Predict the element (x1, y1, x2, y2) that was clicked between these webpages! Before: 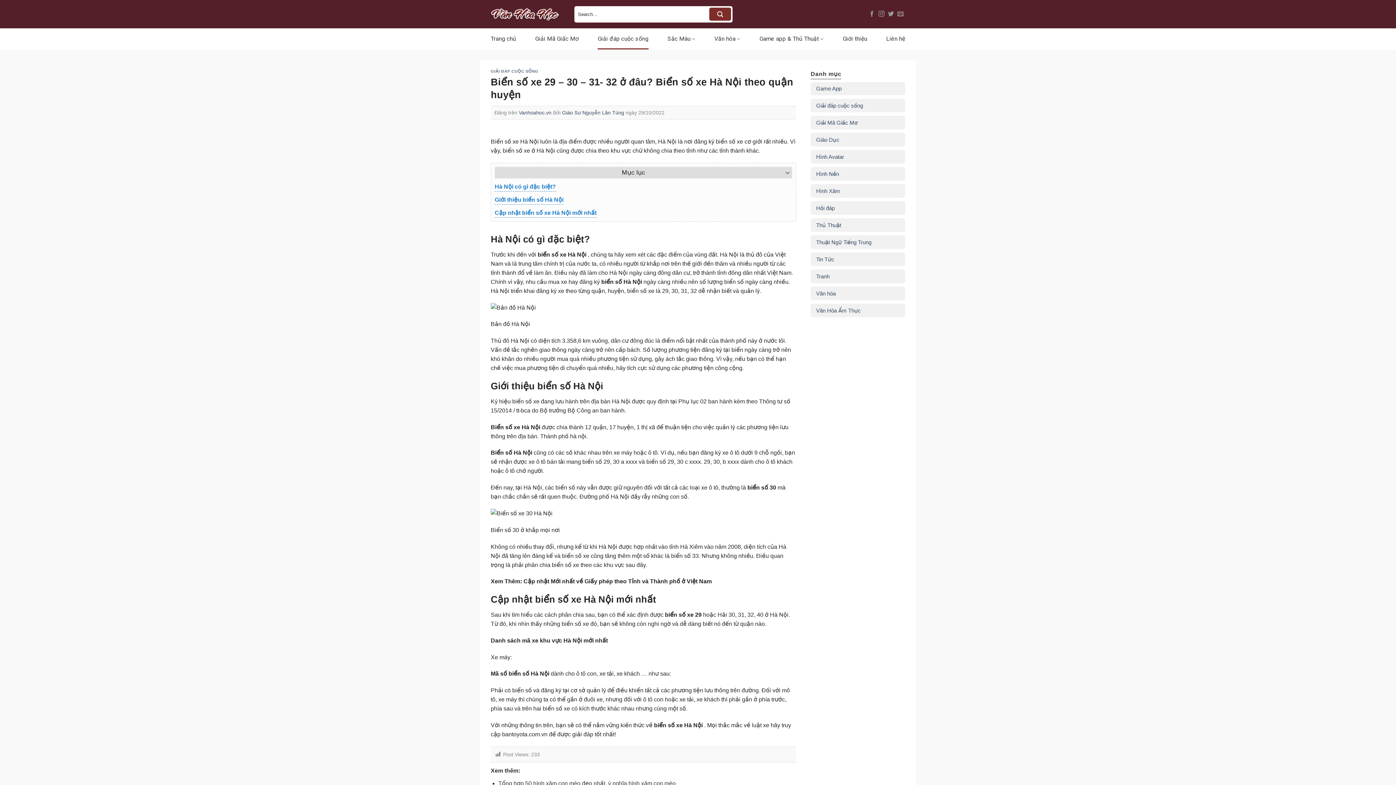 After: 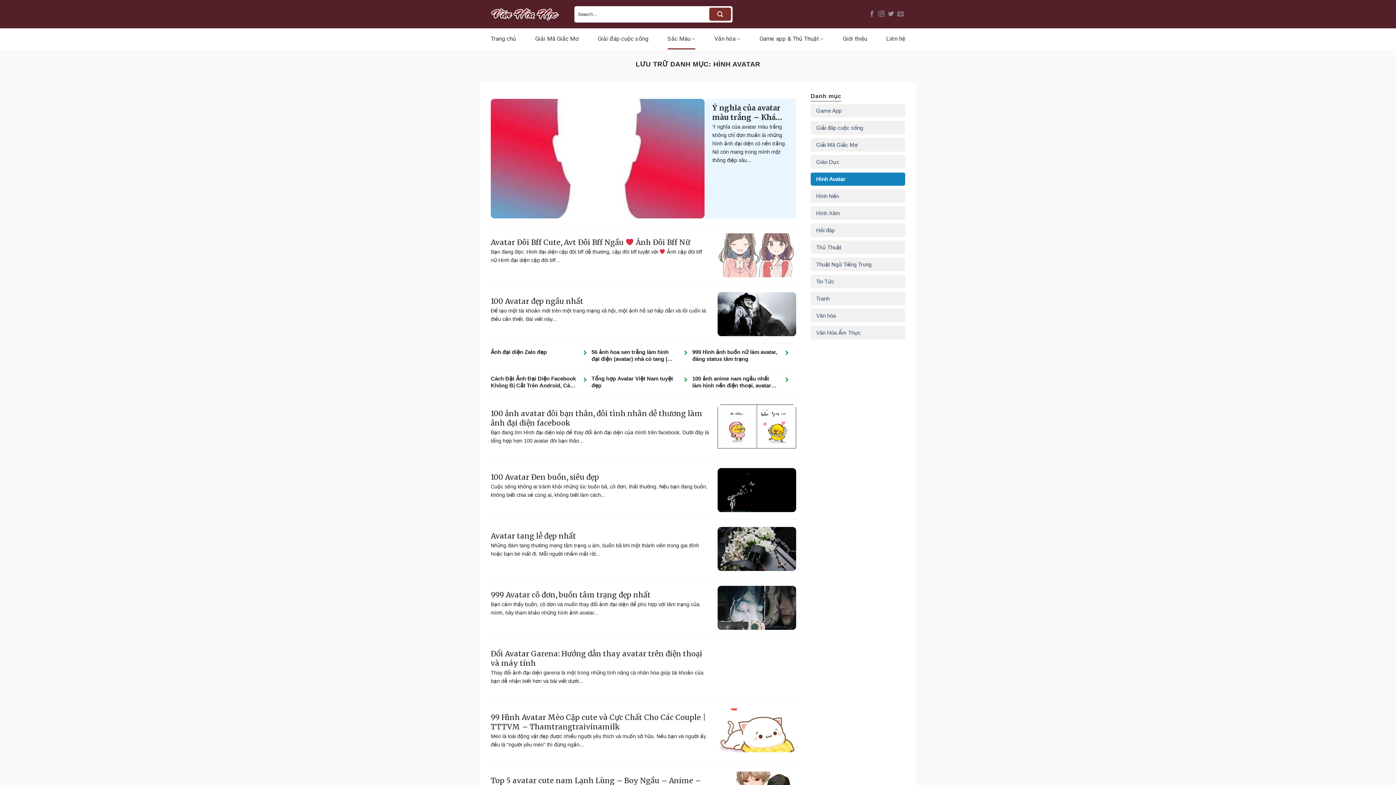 Action: bbox: (816, 150, 844, 163) label: Hình Avatar